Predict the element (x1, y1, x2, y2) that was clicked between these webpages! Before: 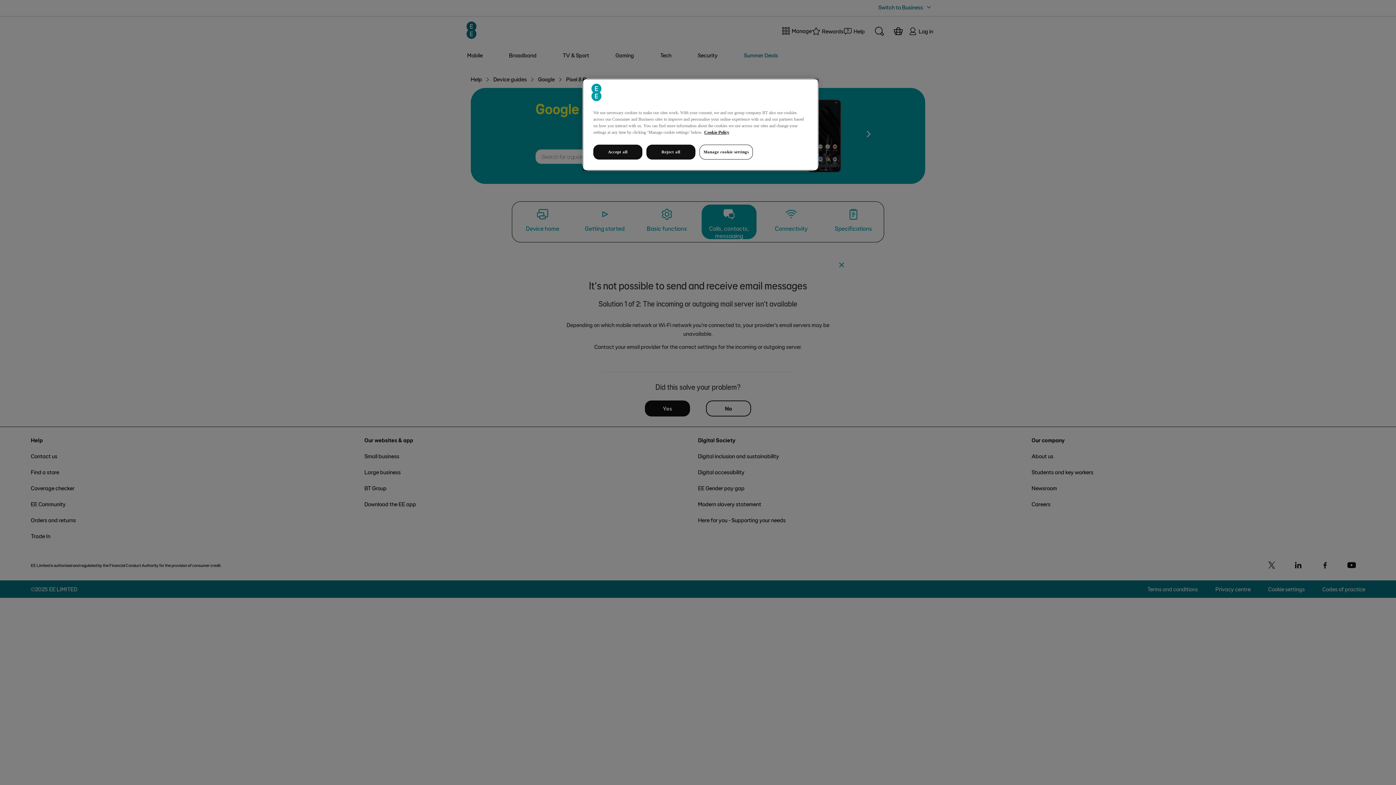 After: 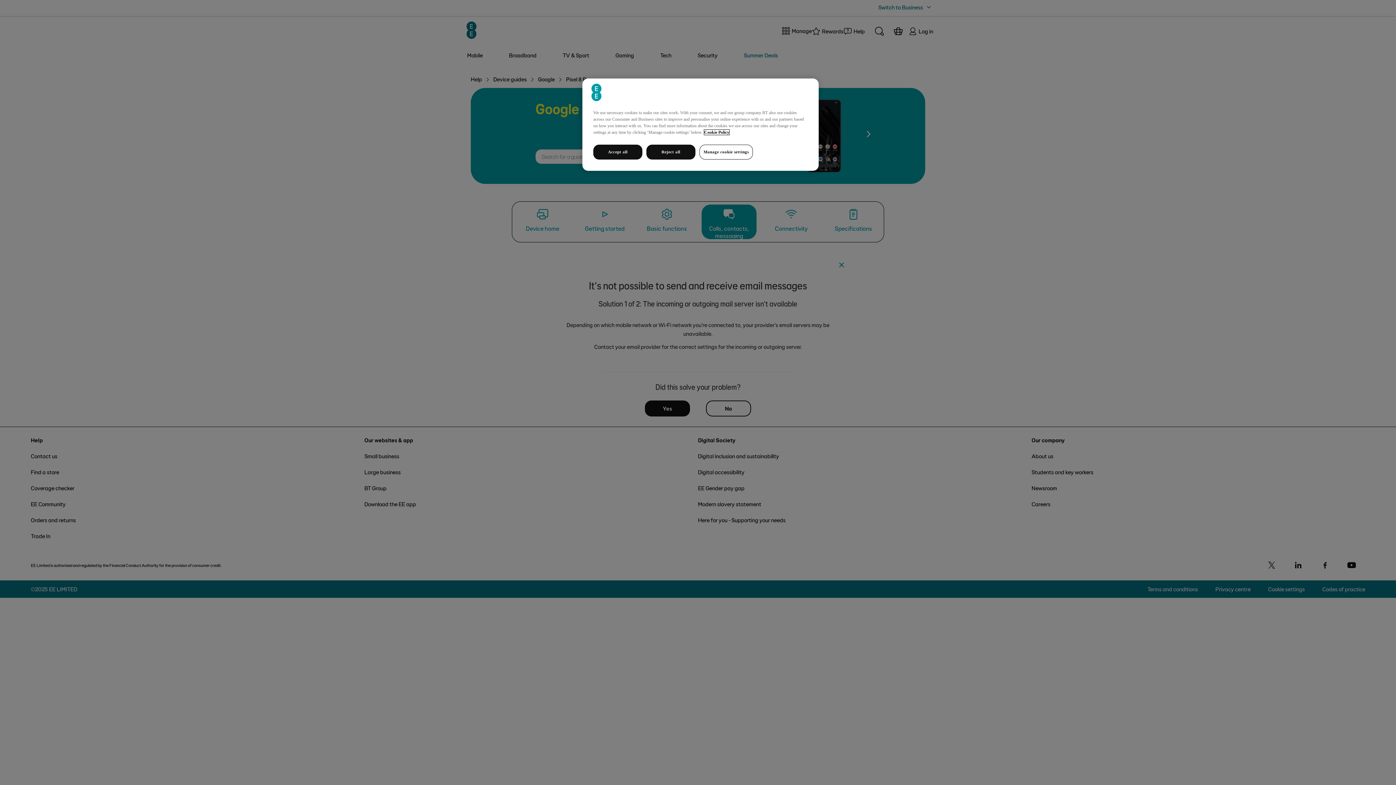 Action: bbox: (704, 129, 729, 134) label: More information about your privacy, opens in a new tab